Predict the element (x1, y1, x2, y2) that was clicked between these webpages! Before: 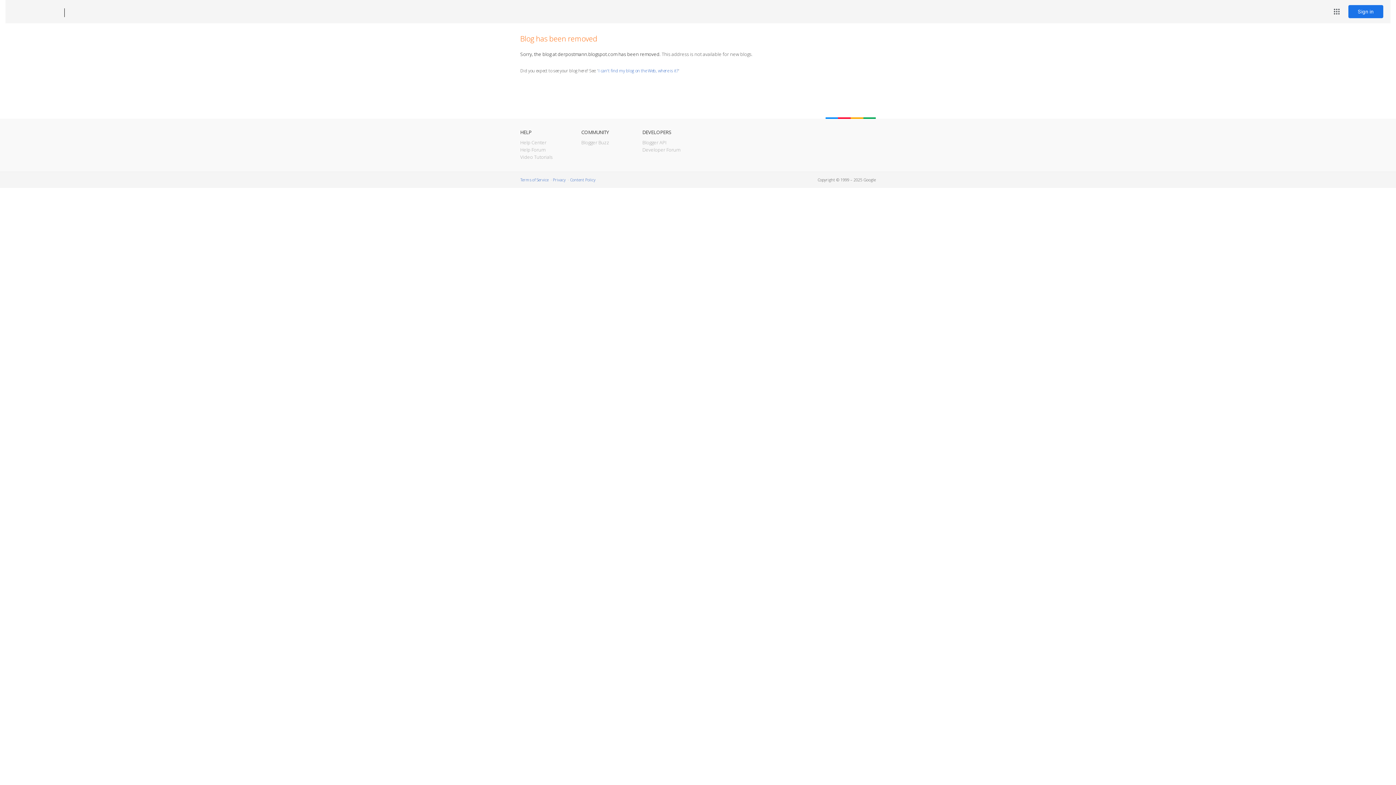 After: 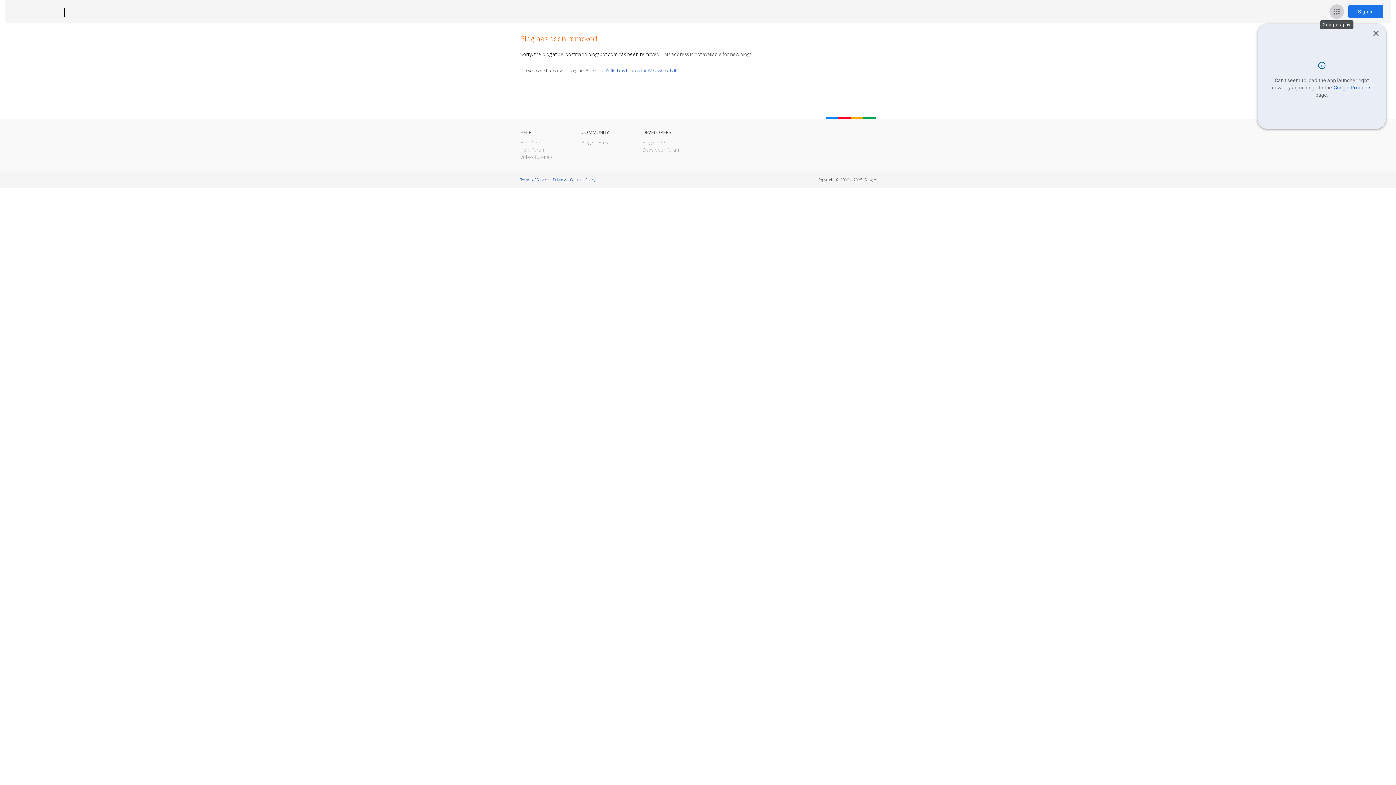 Action: label: Google apps bbox: (1329, 4, 1344, 18)